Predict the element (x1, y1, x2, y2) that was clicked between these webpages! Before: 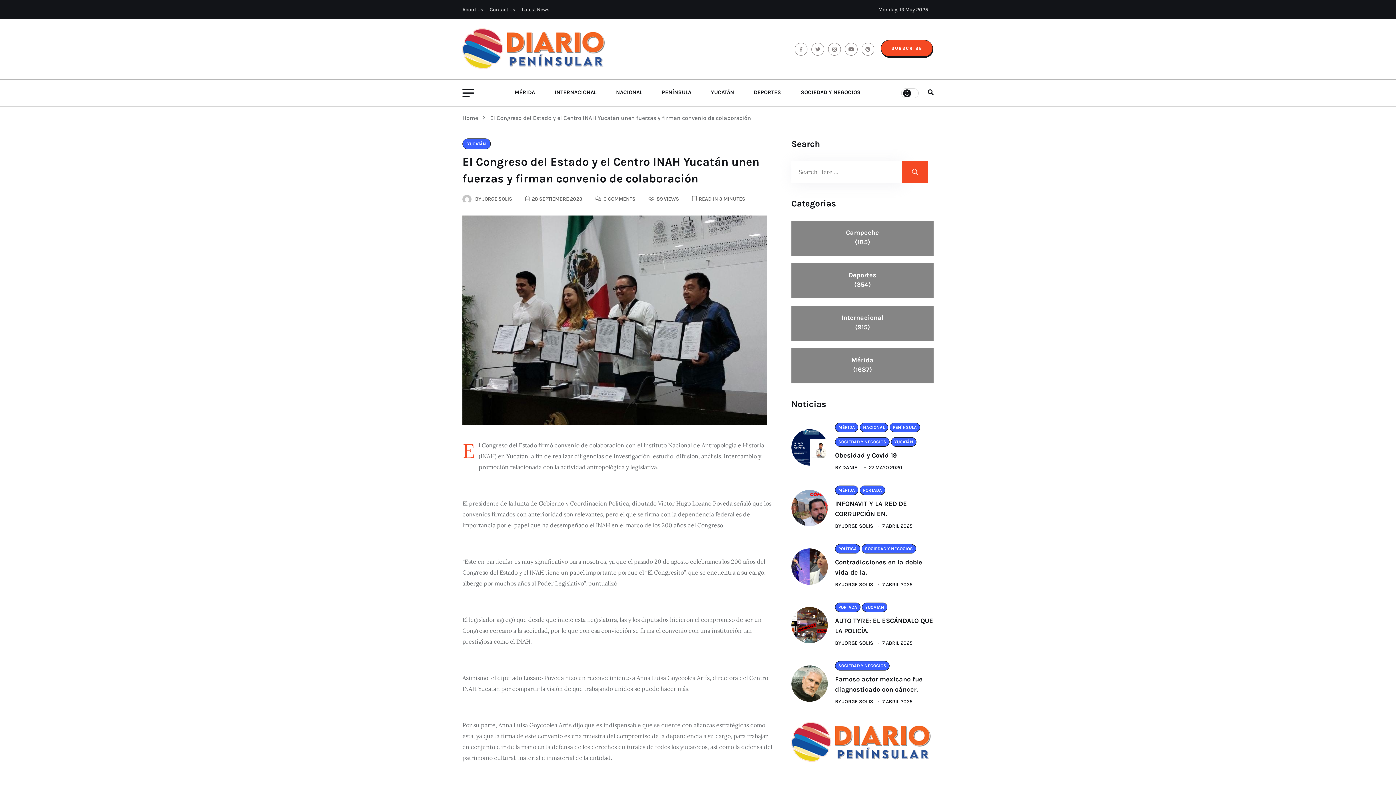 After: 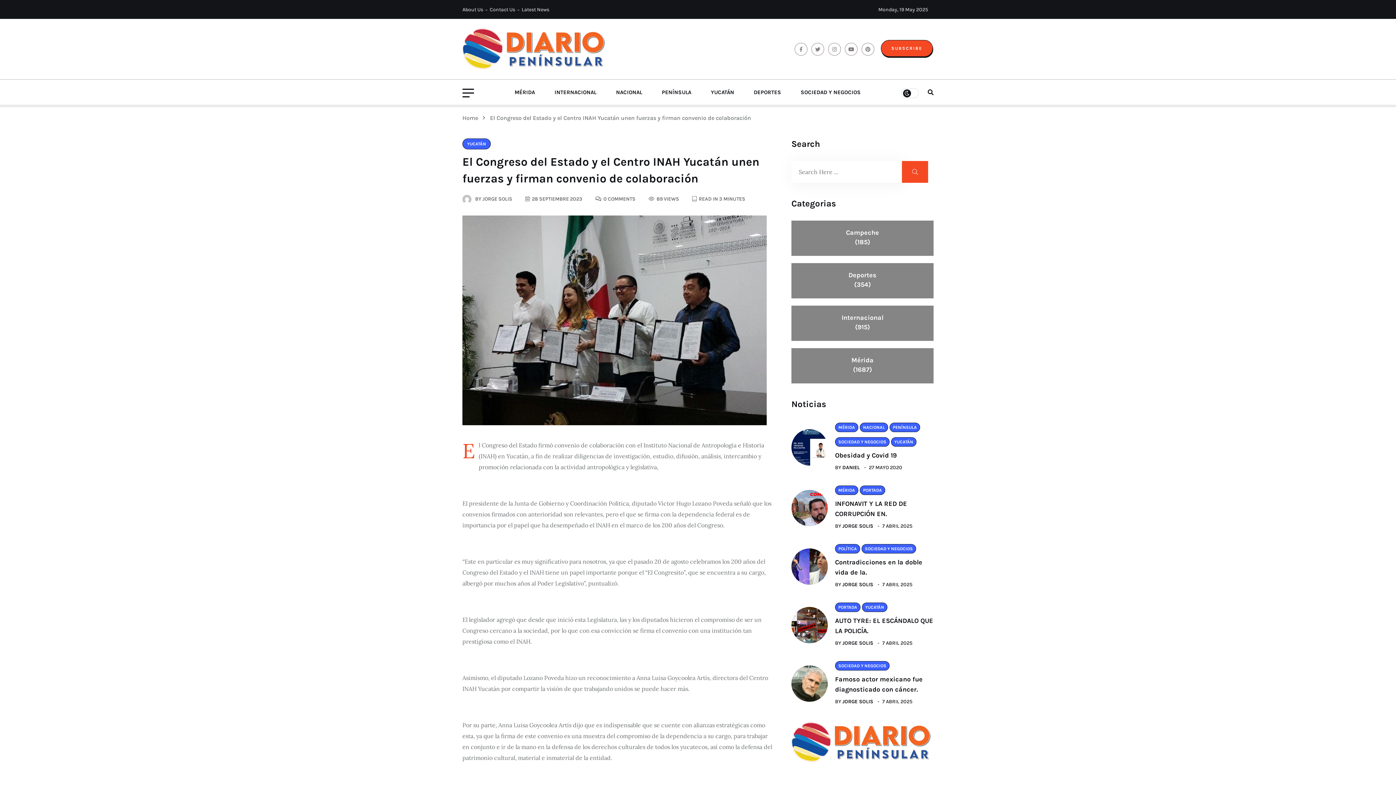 Action: bbox: (791, 722, 933, 763)